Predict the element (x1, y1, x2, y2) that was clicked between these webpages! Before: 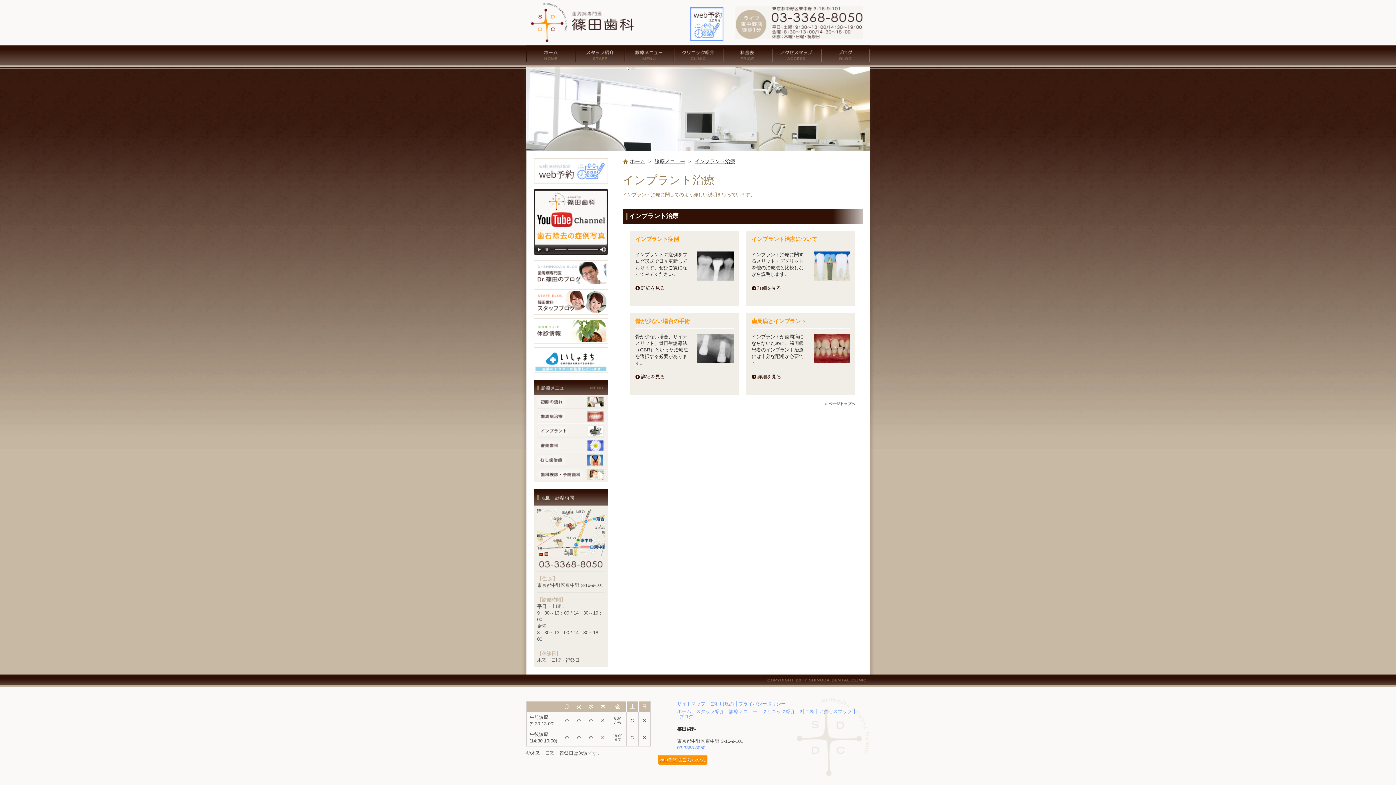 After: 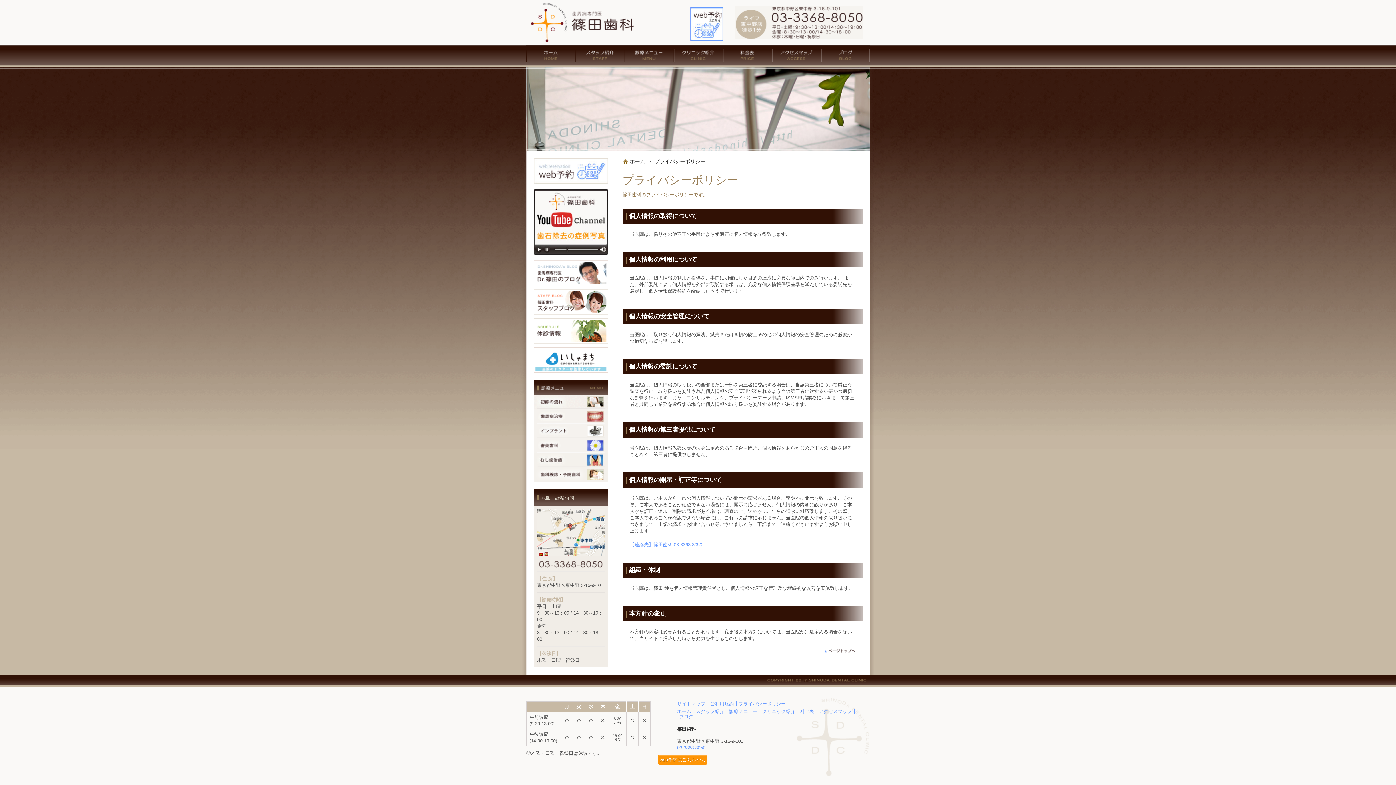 Action: bbox: (738, 701, 786, 706) label: プライバシーポリシー